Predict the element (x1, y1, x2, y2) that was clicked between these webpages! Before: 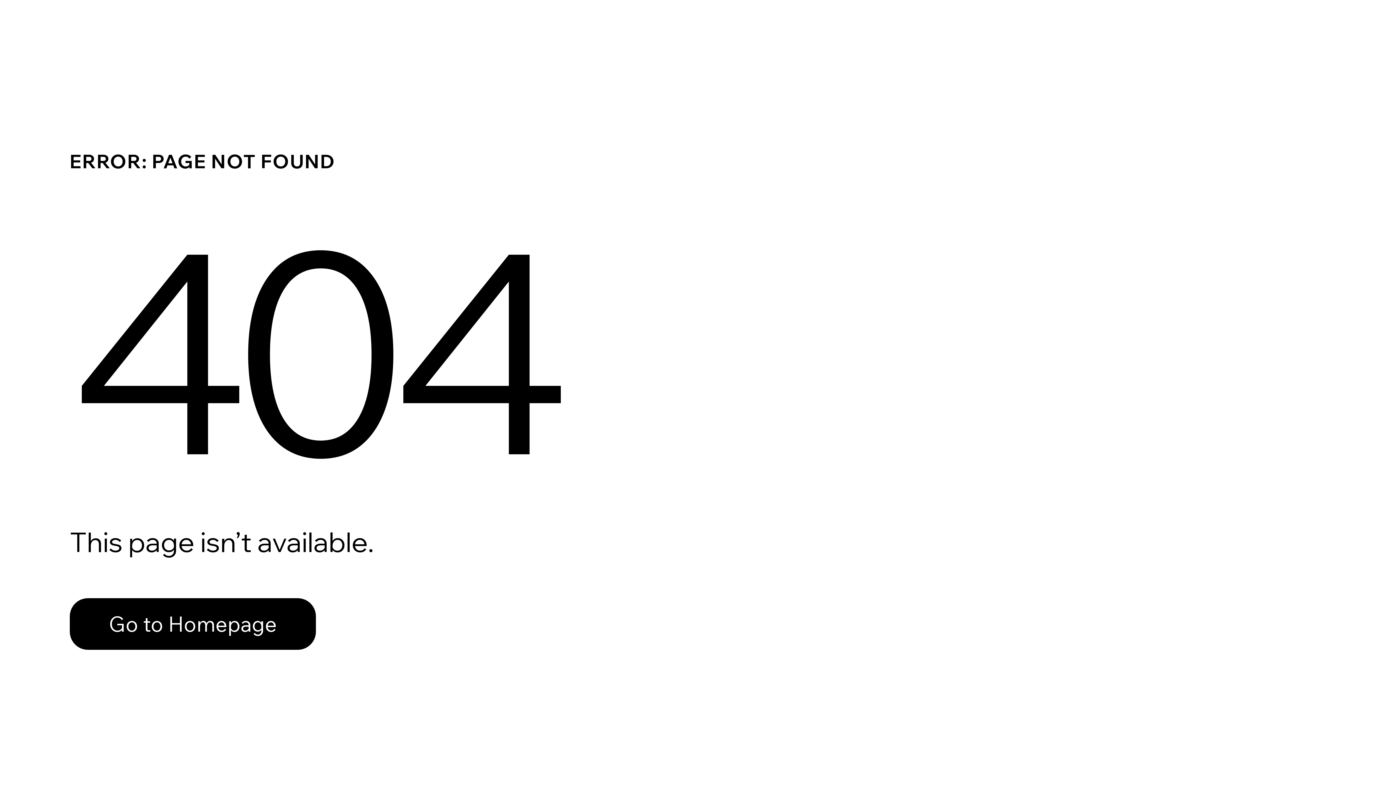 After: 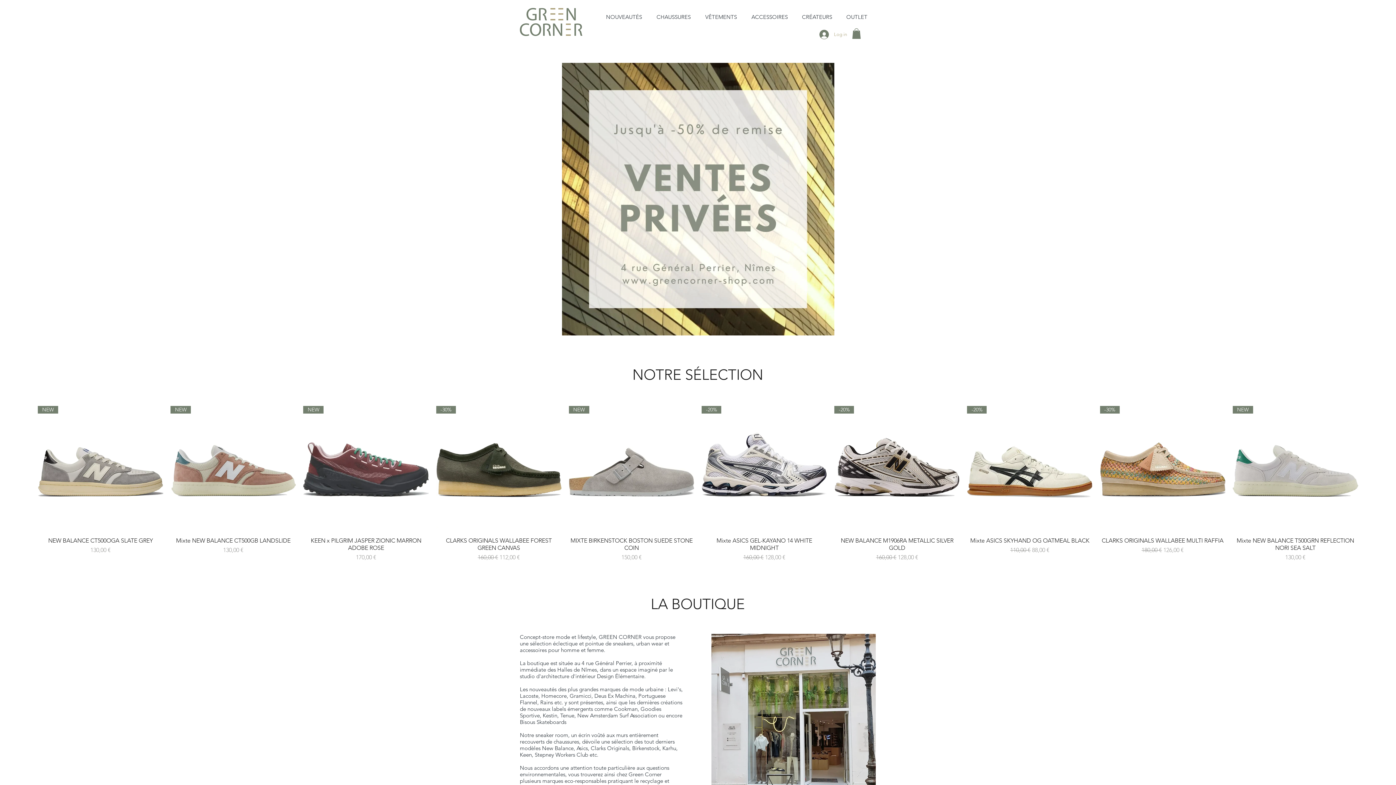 Action: bbox: (69, 598, 316, 650) label: Go to Homepage